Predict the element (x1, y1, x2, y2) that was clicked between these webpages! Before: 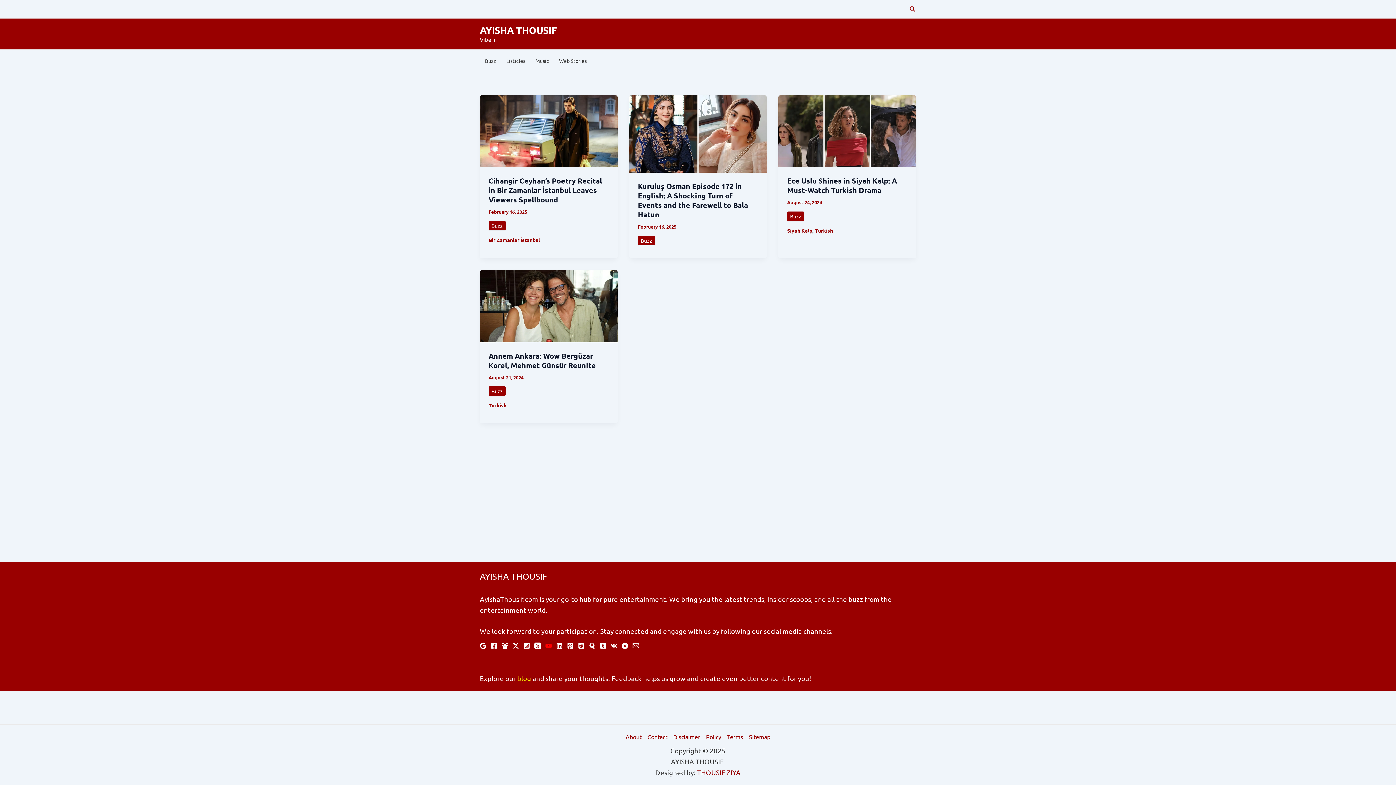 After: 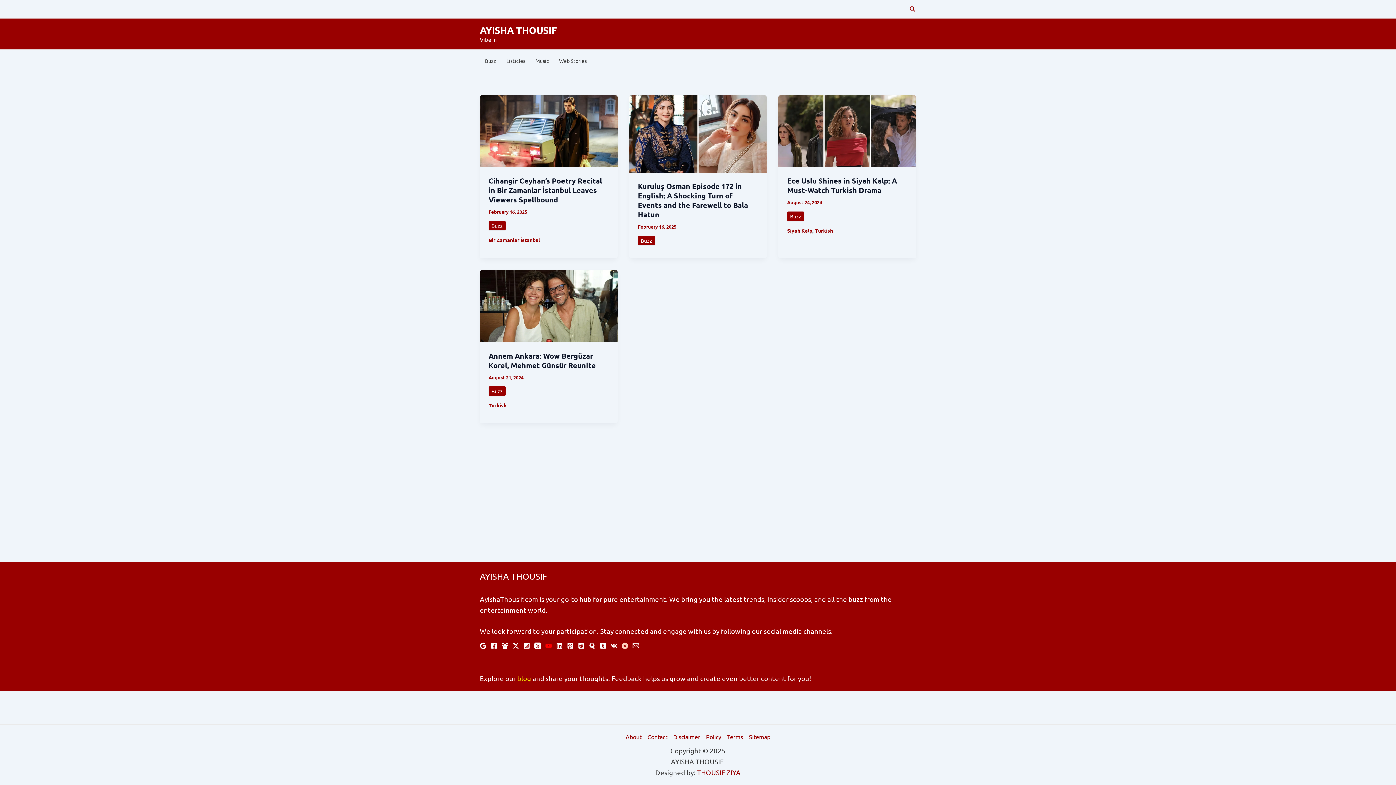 Action: label: Telegram bbox: (621, 642, 628, 649)